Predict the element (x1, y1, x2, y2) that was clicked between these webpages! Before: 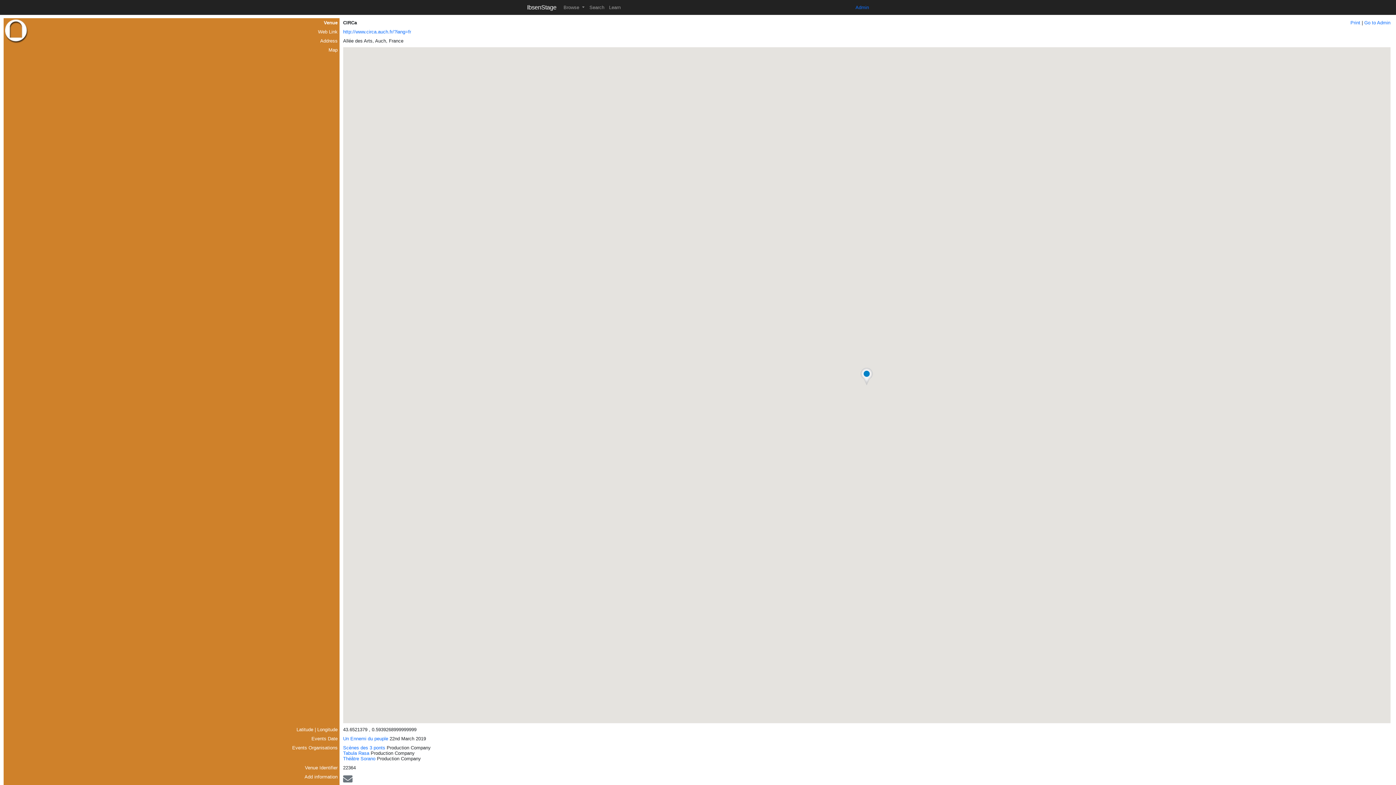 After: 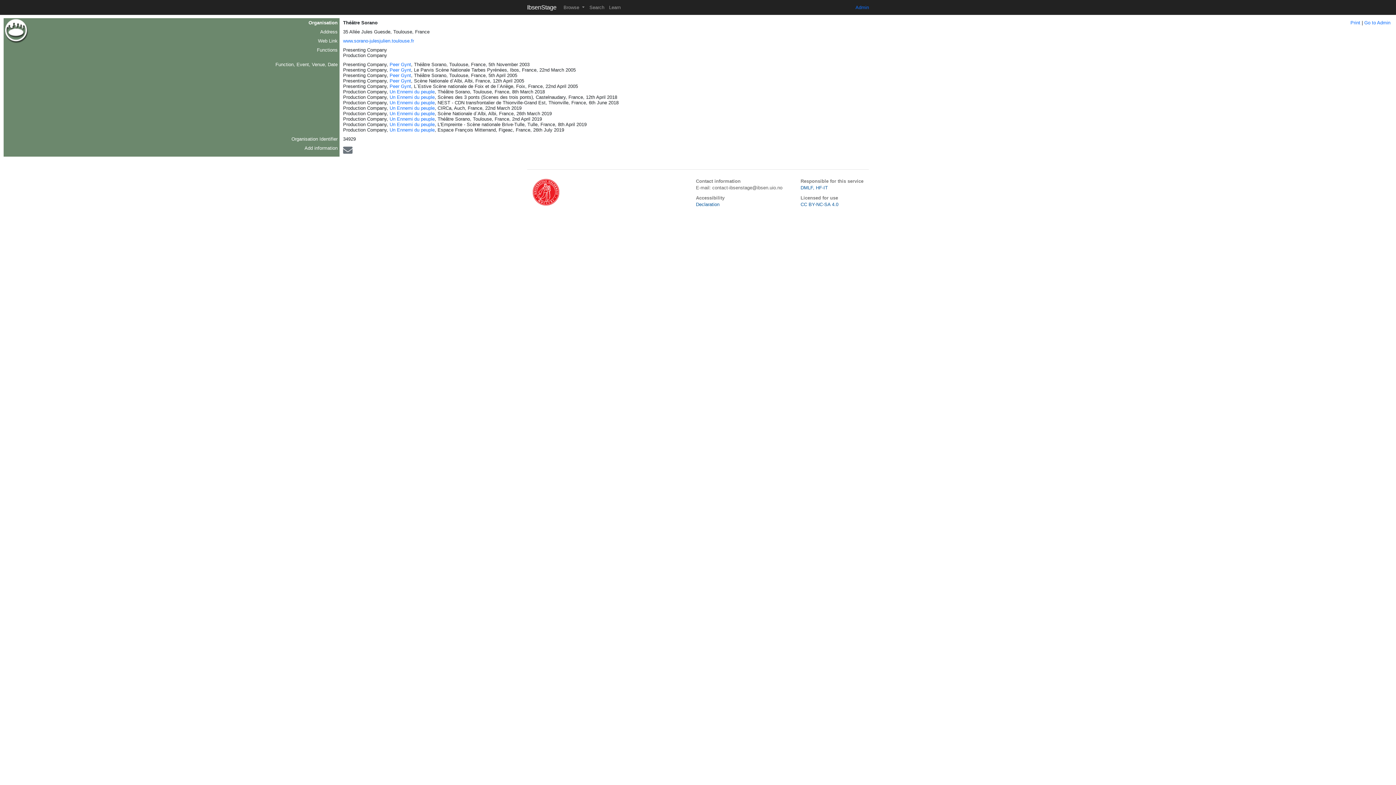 Action: bbox: (343, 756, 375, 761) label: Théâtre Sorano